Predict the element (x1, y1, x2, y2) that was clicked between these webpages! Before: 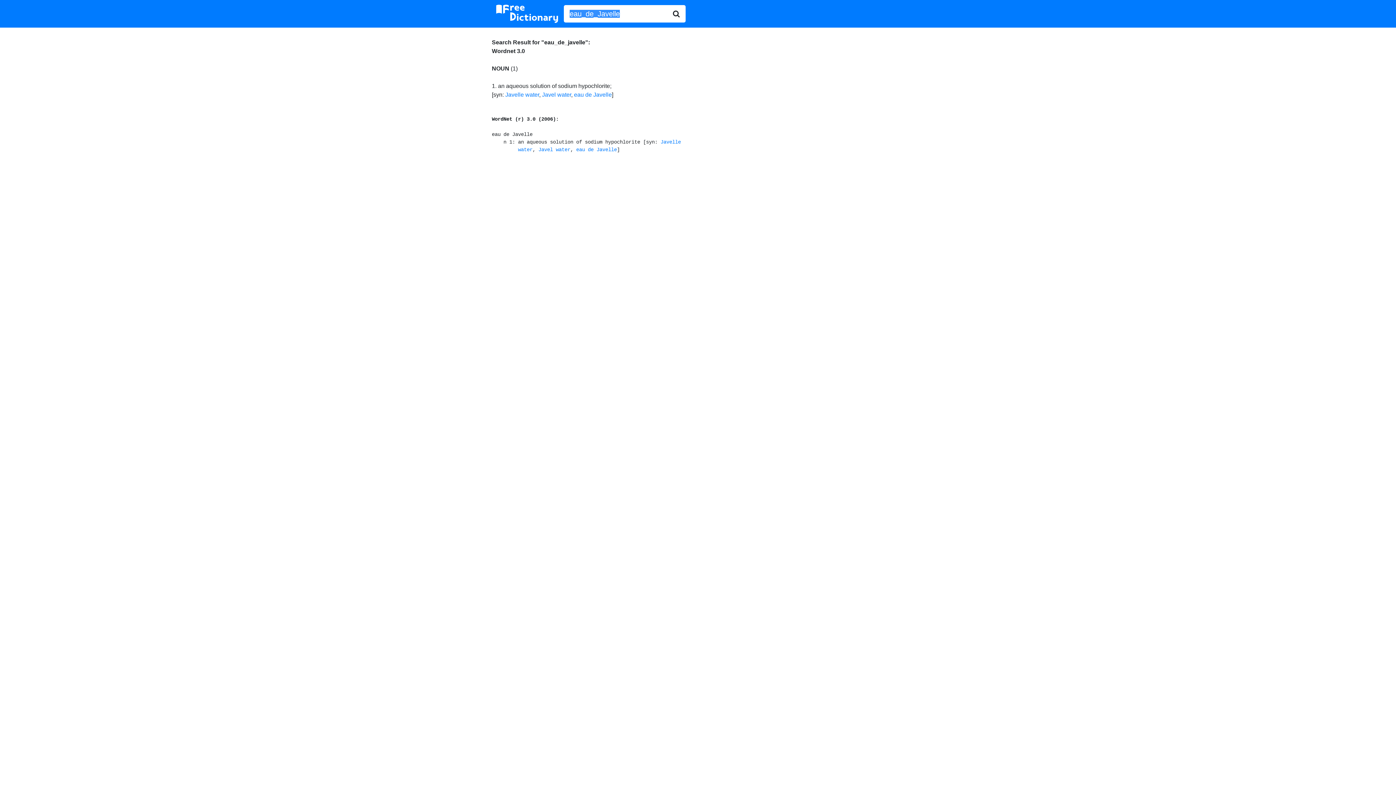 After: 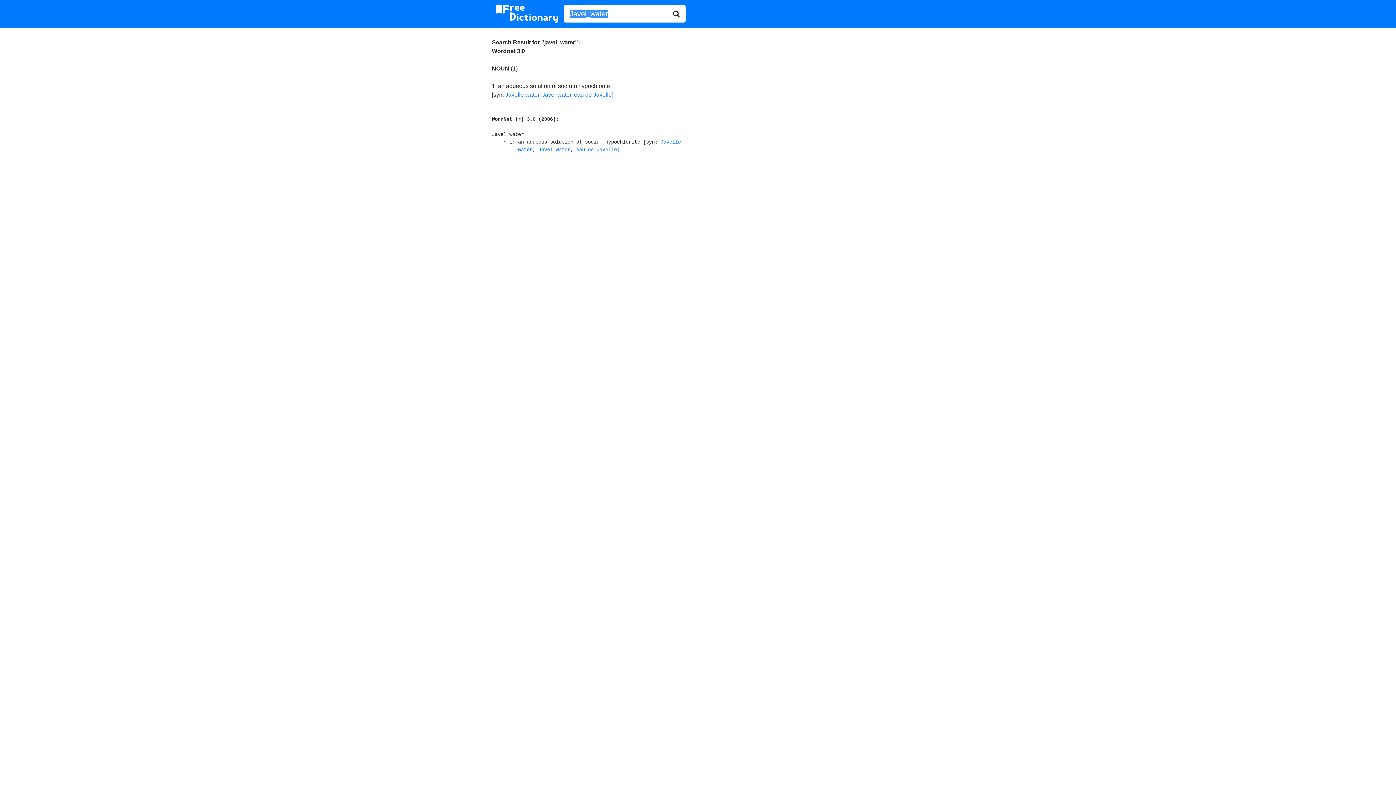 Action: bbox: (542, 91, 571, 97) label: Javel water